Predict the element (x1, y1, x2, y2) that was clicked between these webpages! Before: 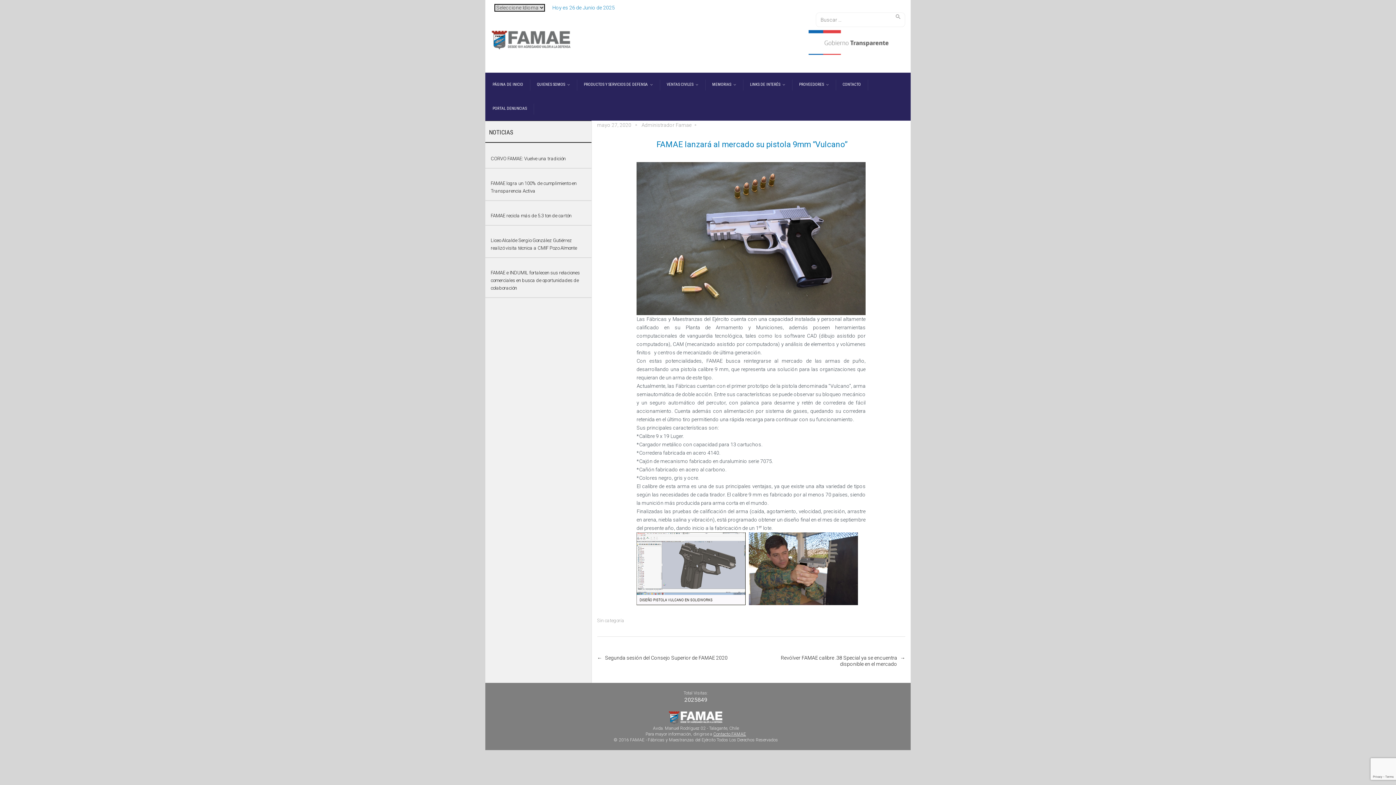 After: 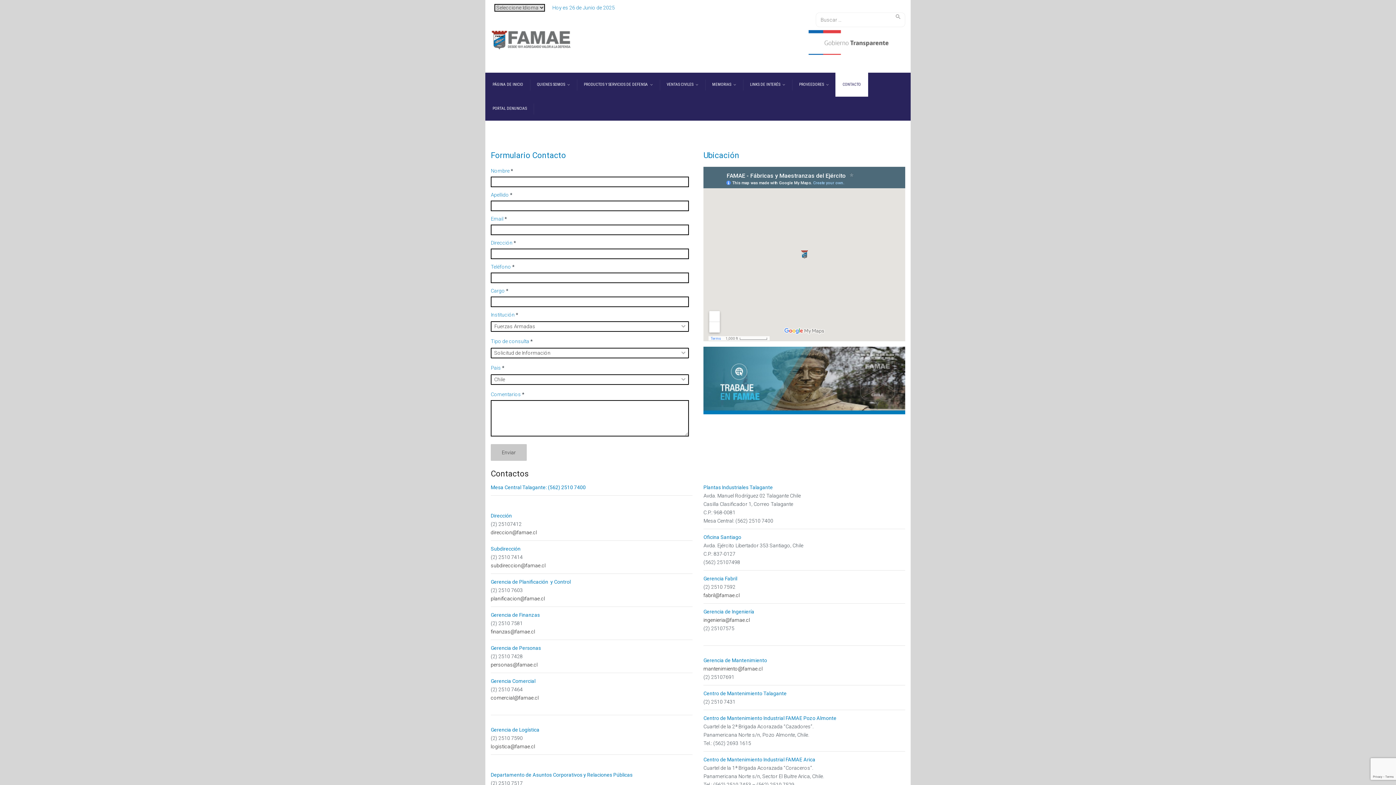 Action: label: Contacto FAMAE bbox: (713, 731, 746, 737)